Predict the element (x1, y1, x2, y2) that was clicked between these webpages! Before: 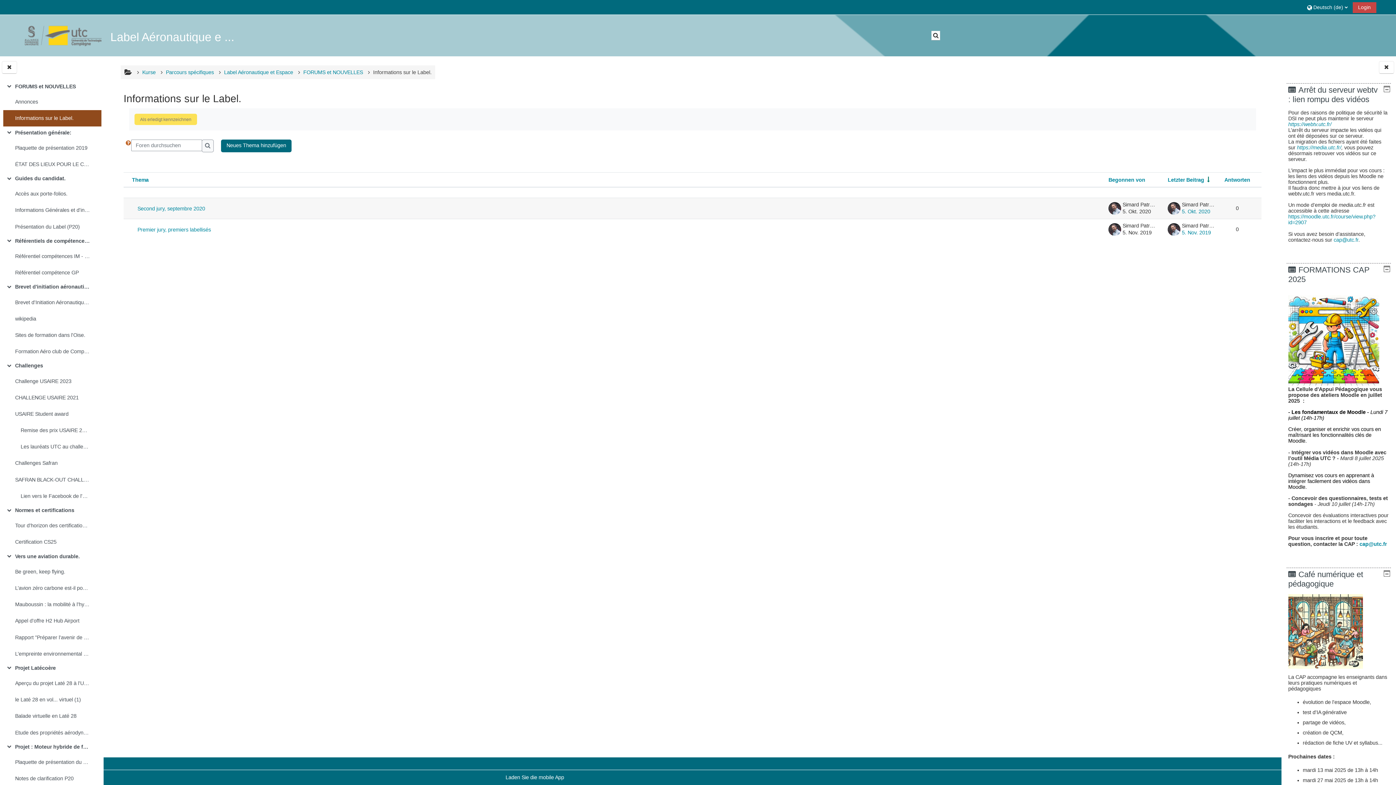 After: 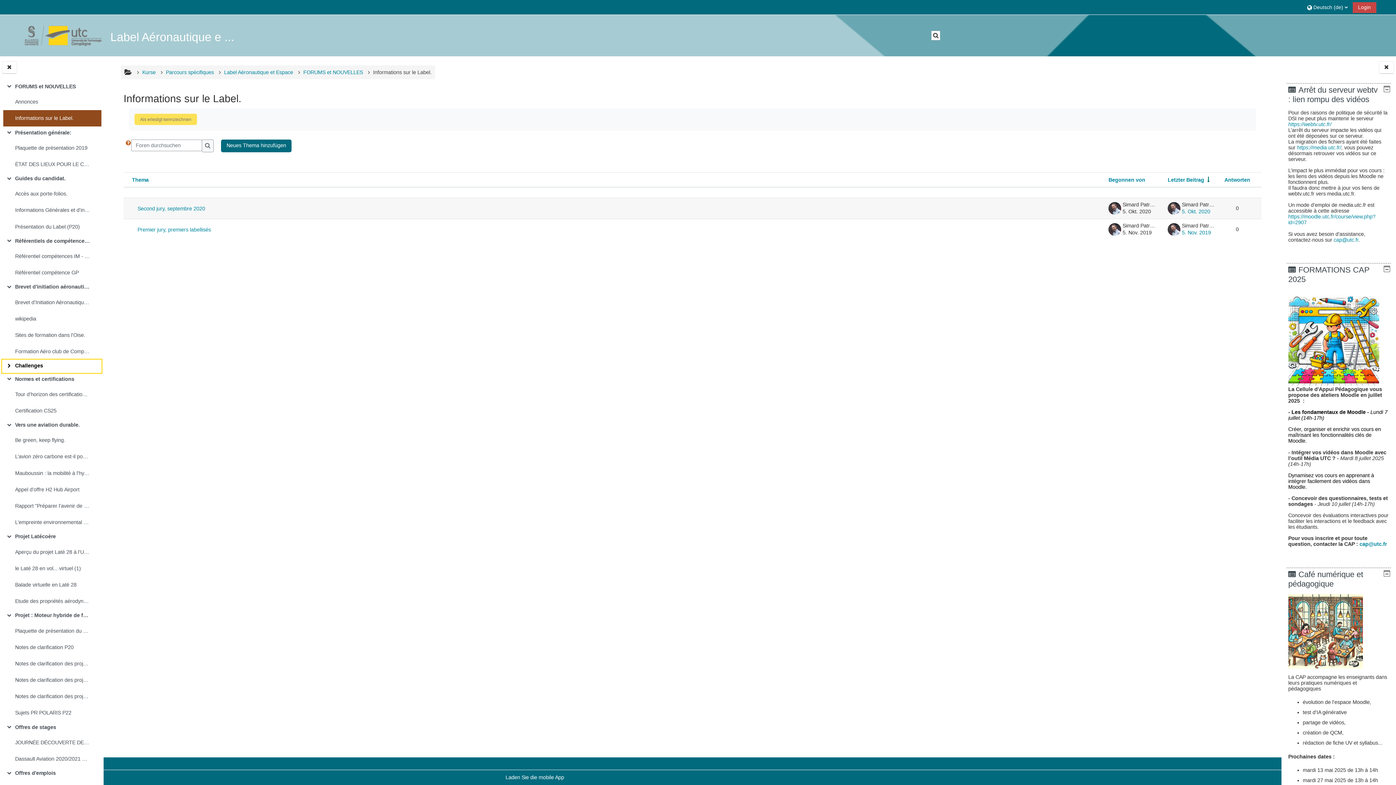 Action: bbox: (6, 363, 15, 369) label: Einklappen